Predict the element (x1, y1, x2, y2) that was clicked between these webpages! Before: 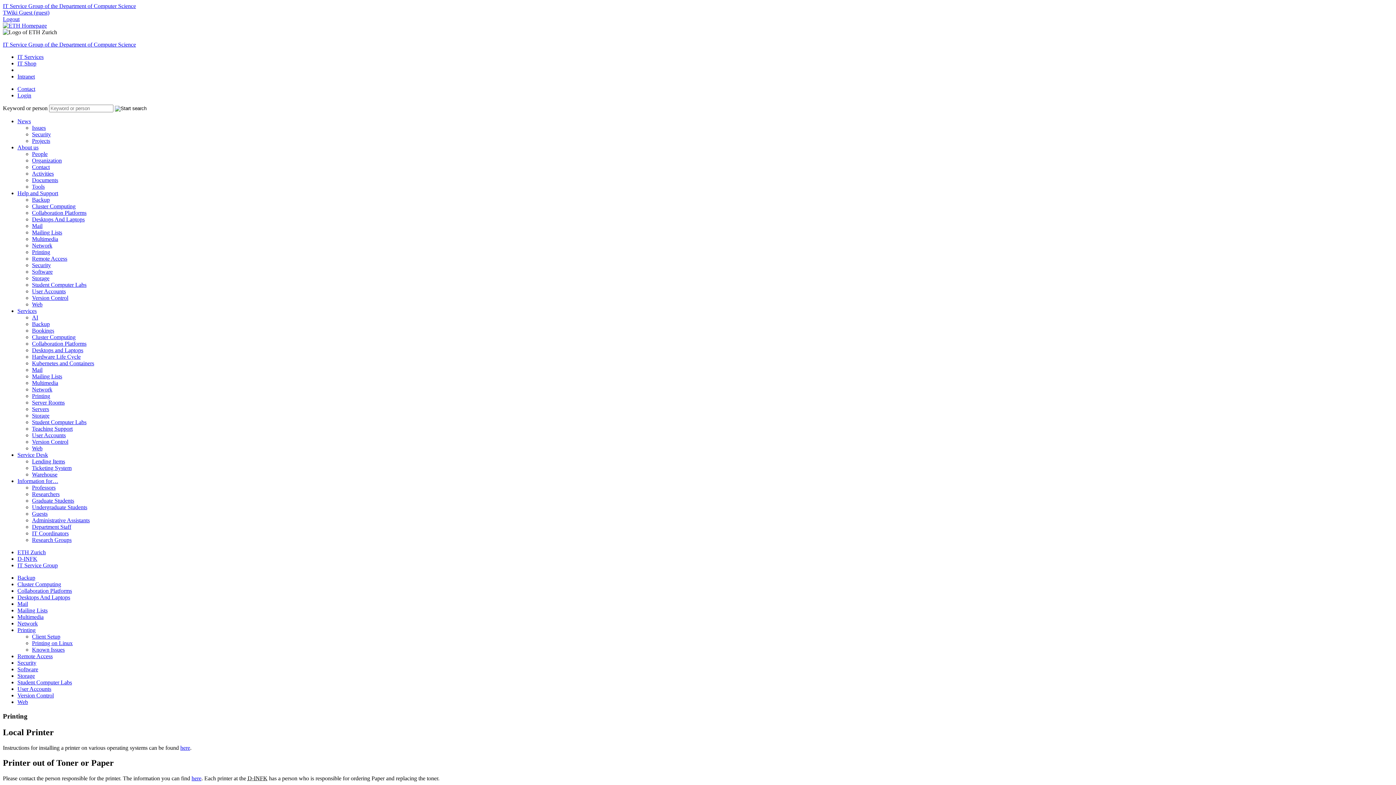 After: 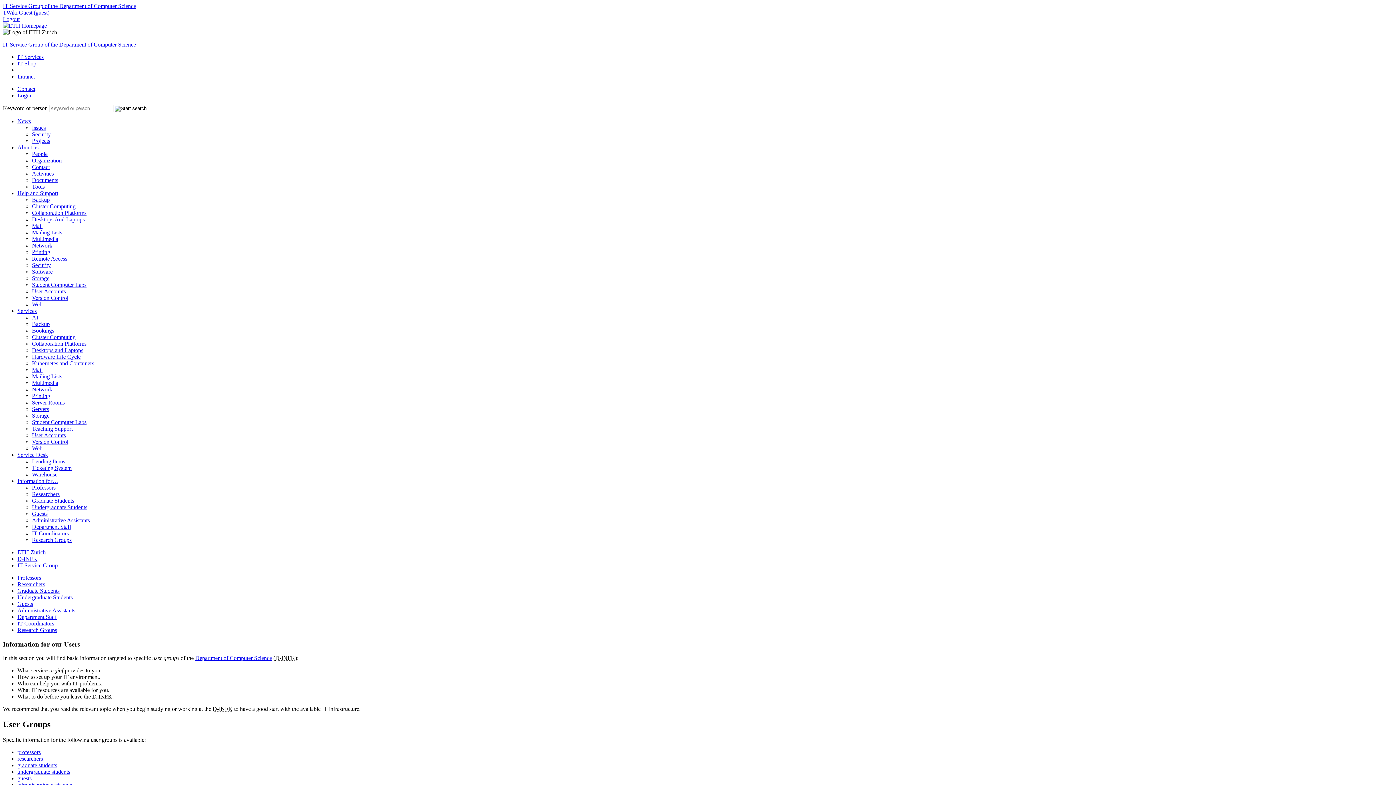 Action: label: Information for… bbox: (17, 478, 58, 484)